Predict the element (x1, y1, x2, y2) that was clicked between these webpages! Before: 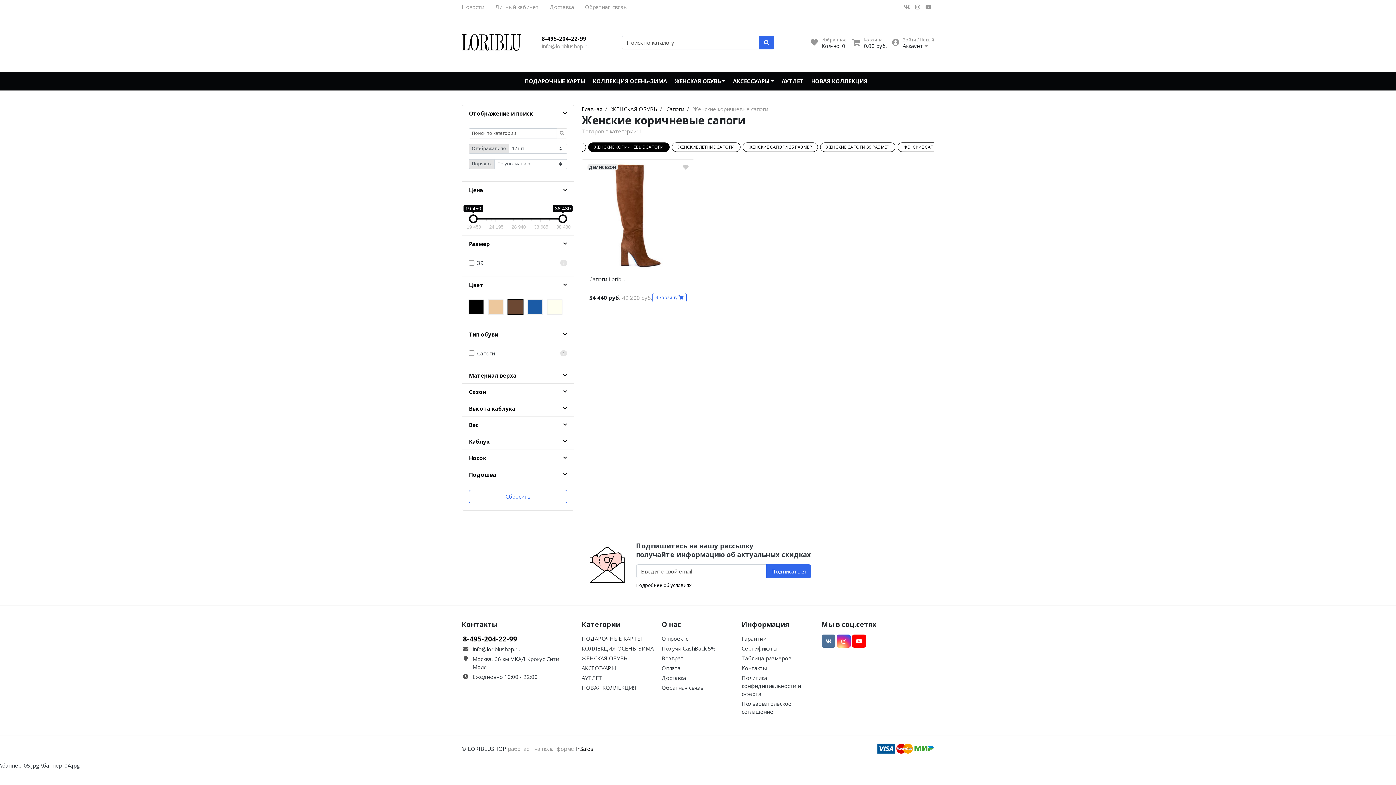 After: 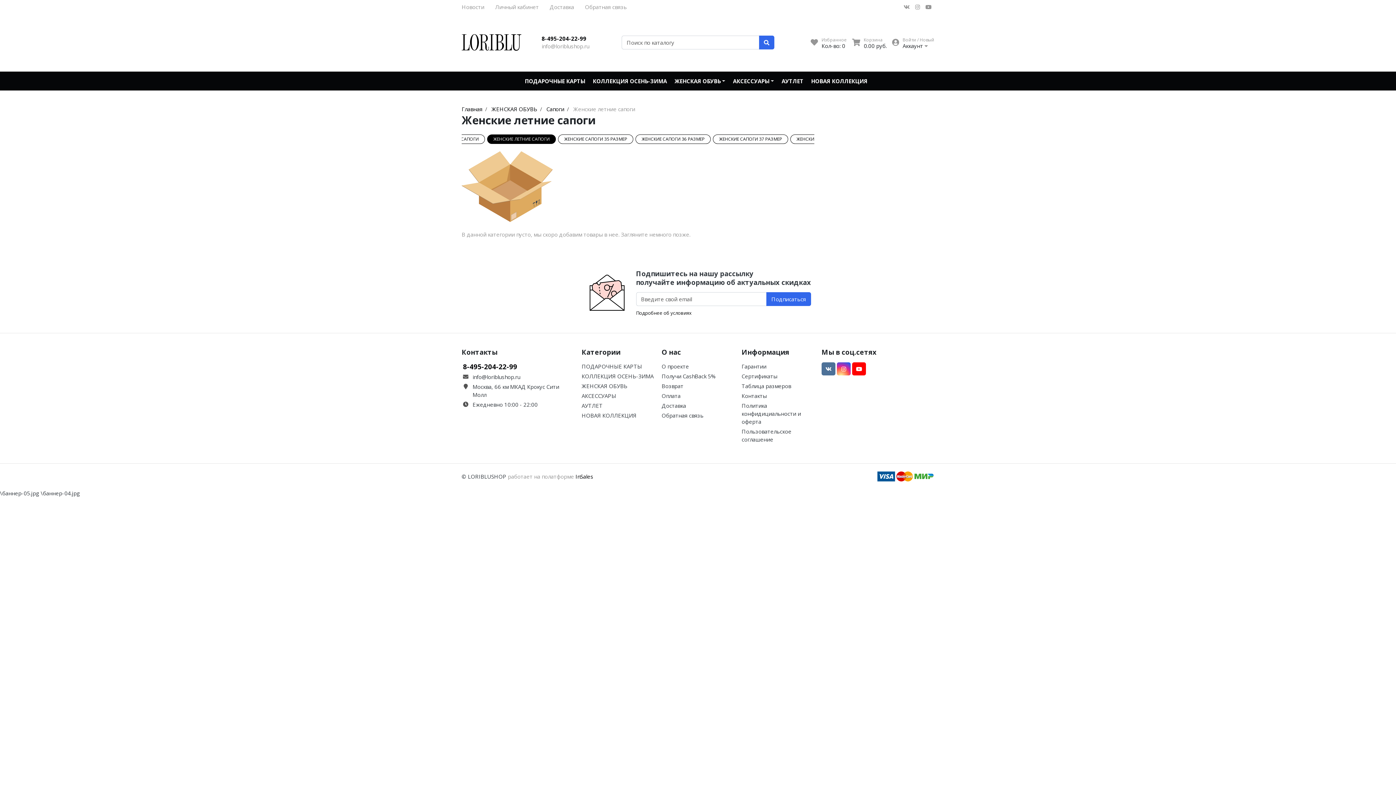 Action: bbox: (672, 142, 740, 152) label: ЖЕНСКИЕ ЛЕТНИЕ САПОГИ